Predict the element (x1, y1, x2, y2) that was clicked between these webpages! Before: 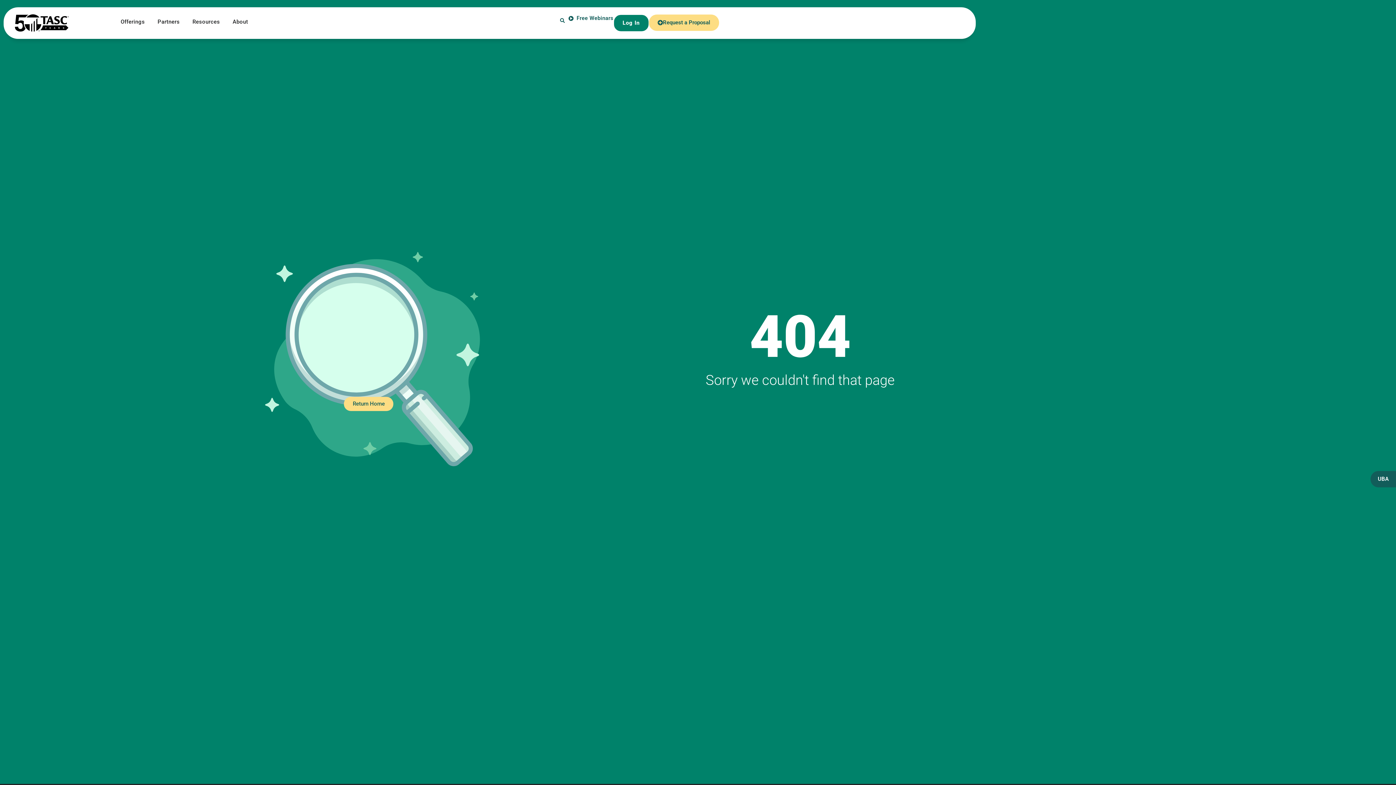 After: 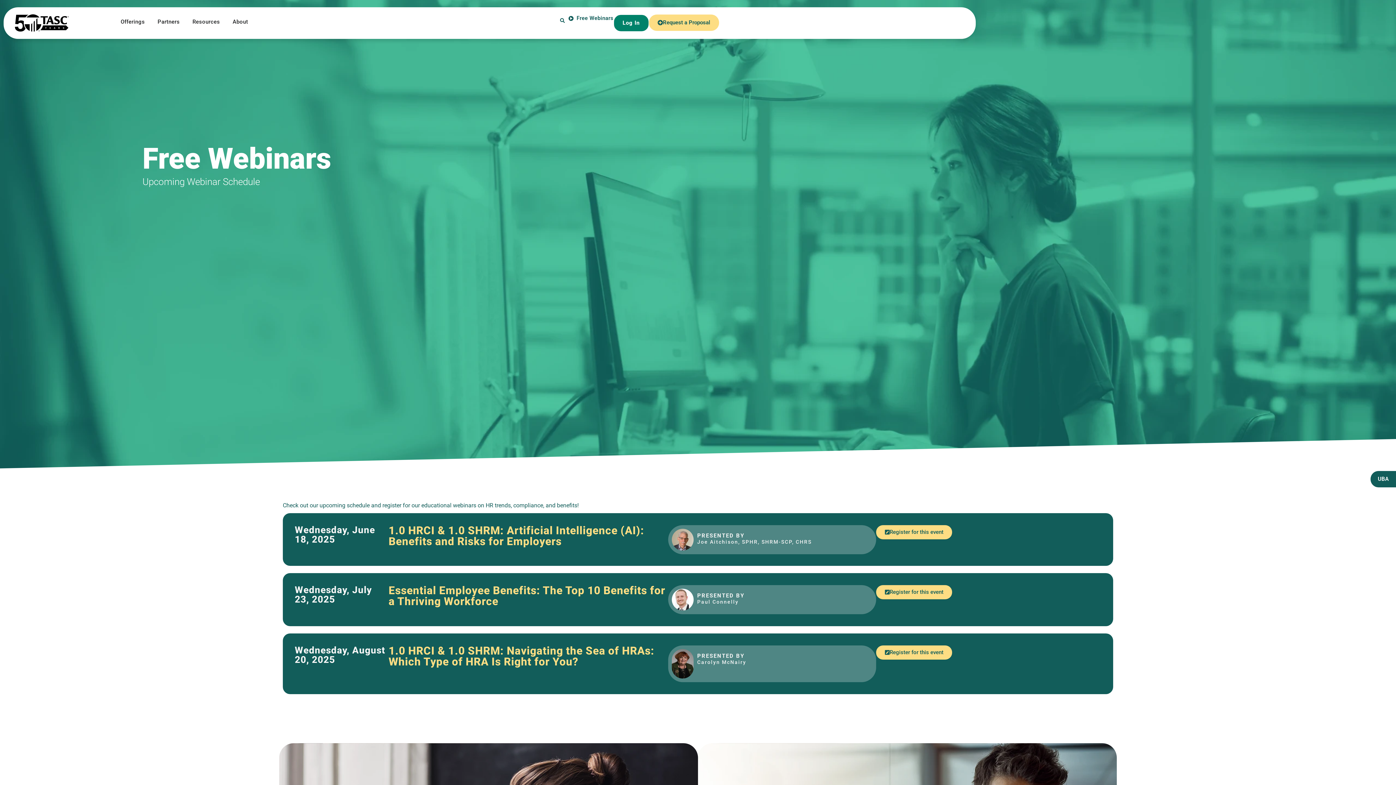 Action: bbox: (568, 14, 613, 22) label: Free Webinars